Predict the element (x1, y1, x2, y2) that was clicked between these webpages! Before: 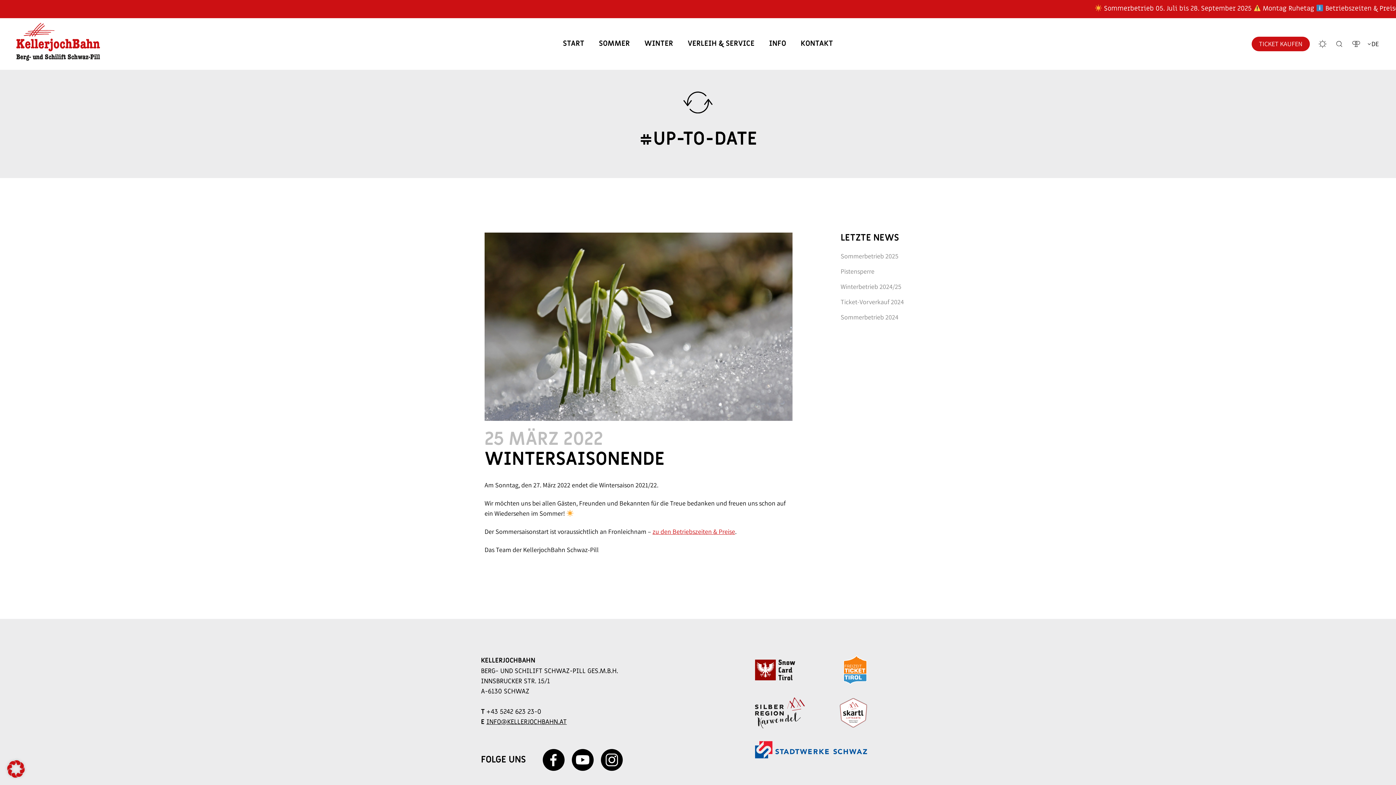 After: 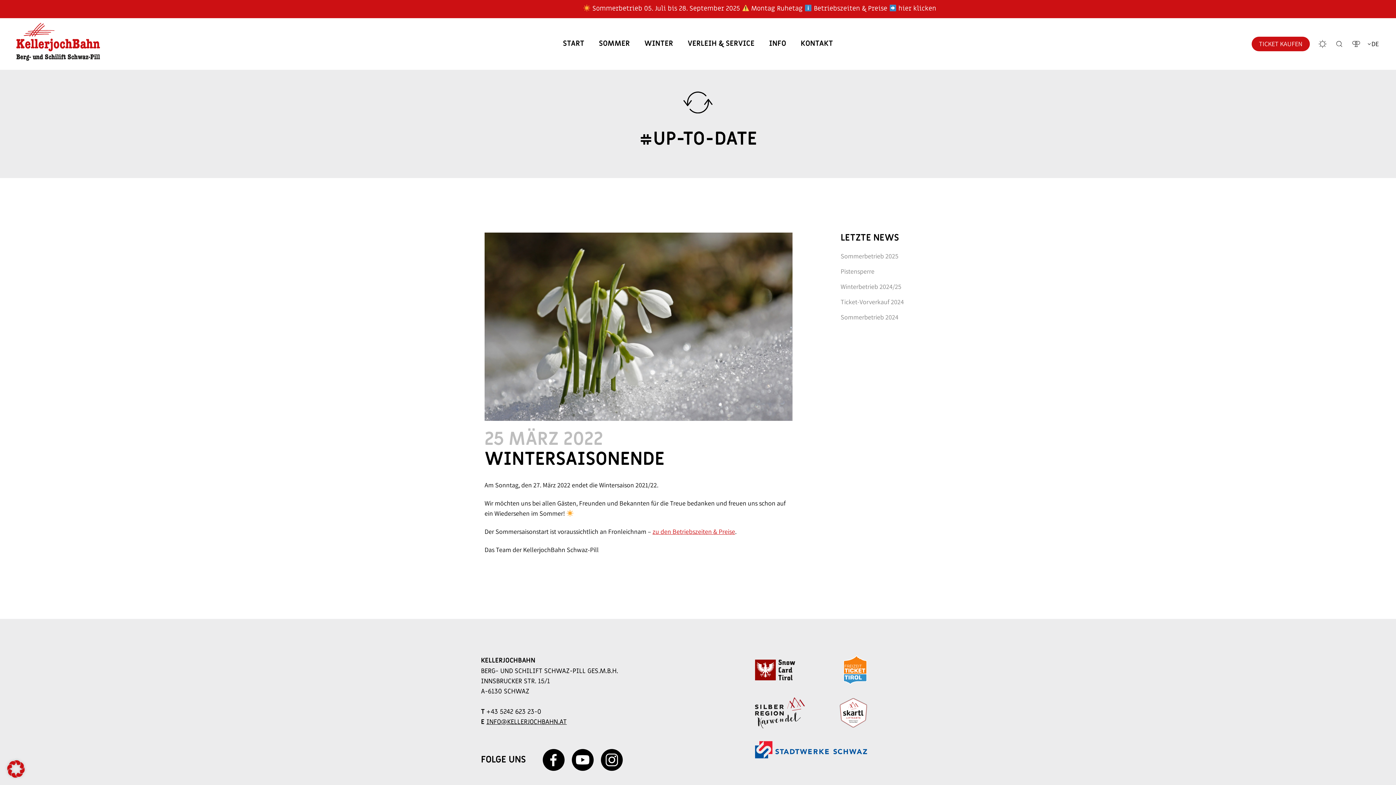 Action: bbox: (601, 749, 622, 771)